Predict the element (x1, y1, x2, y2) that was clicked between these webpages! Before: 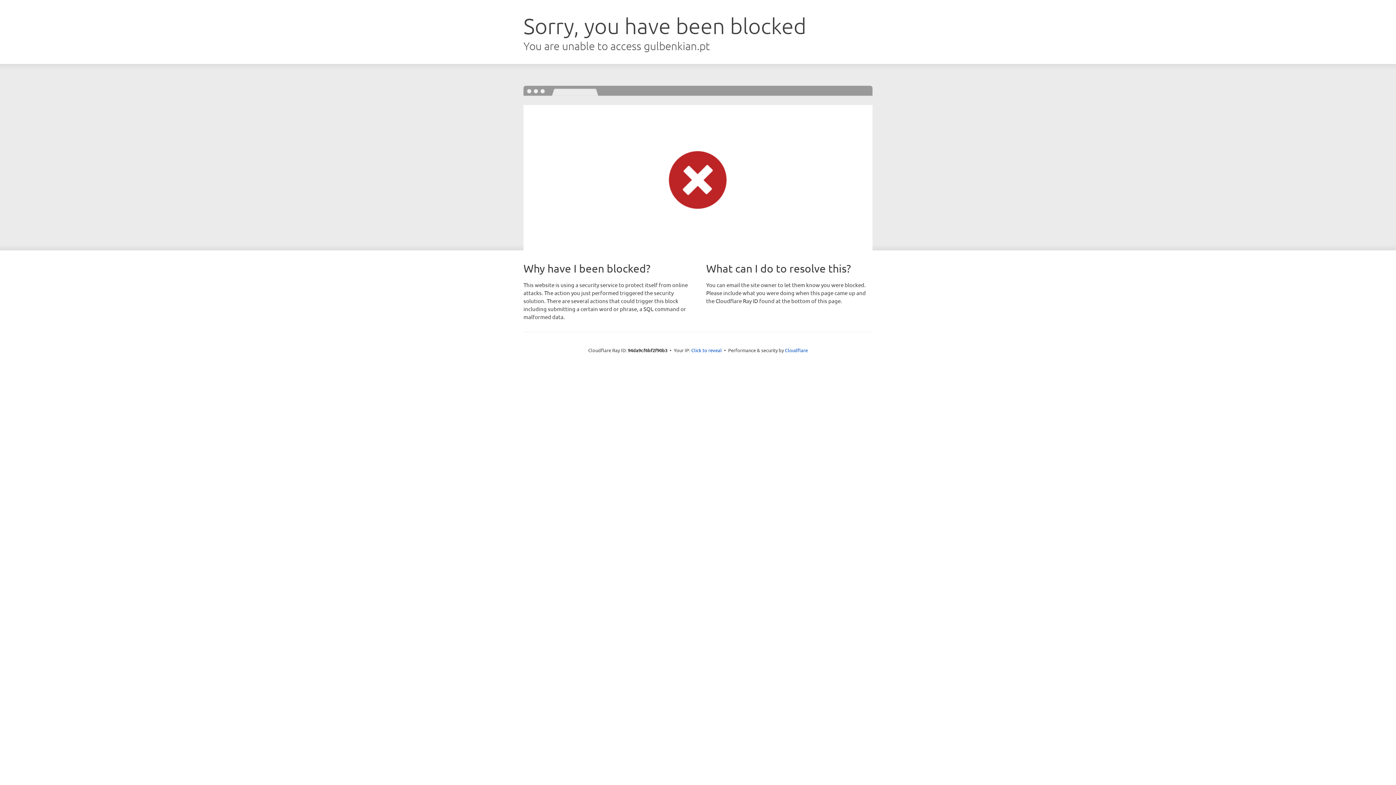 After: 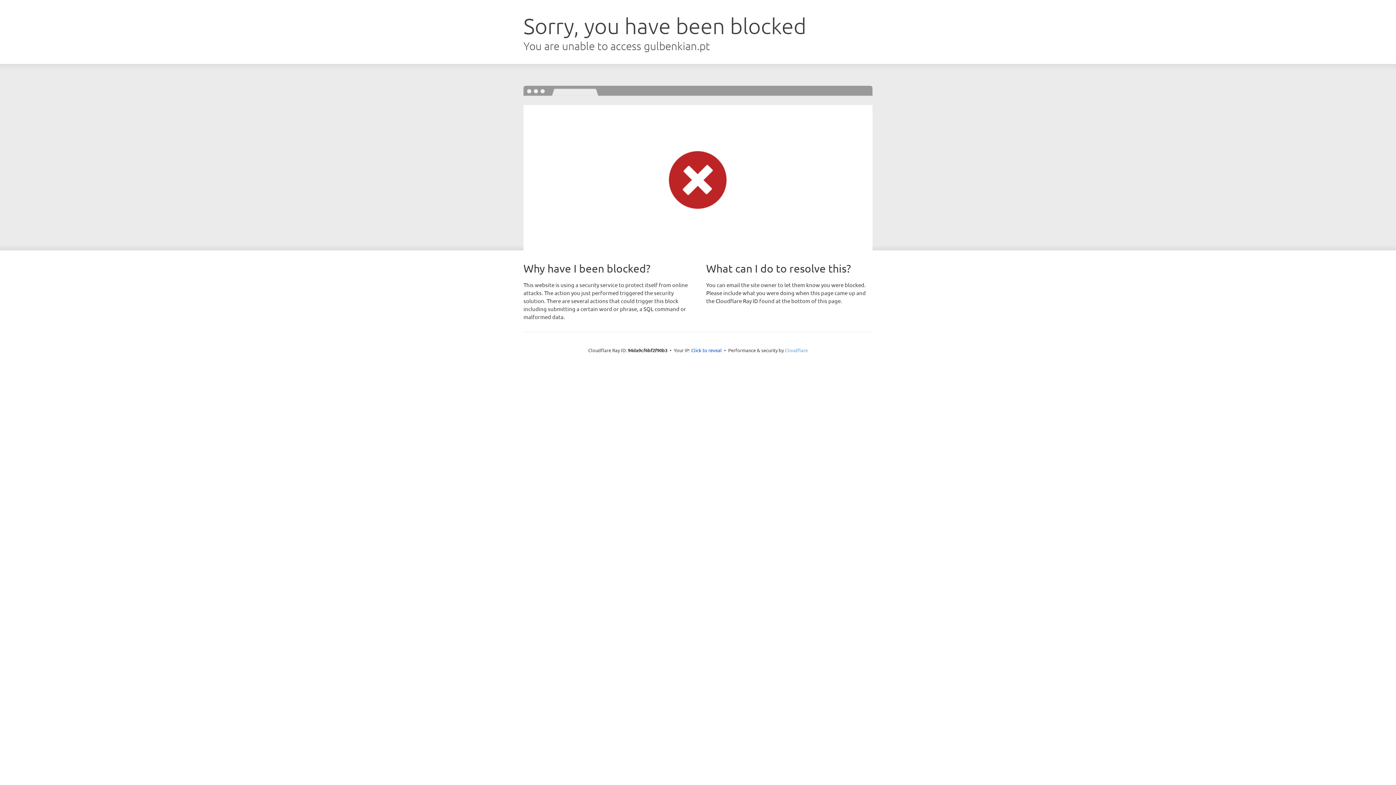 Action: bbox: (785, 347, 808, 353) label: Cloudflare